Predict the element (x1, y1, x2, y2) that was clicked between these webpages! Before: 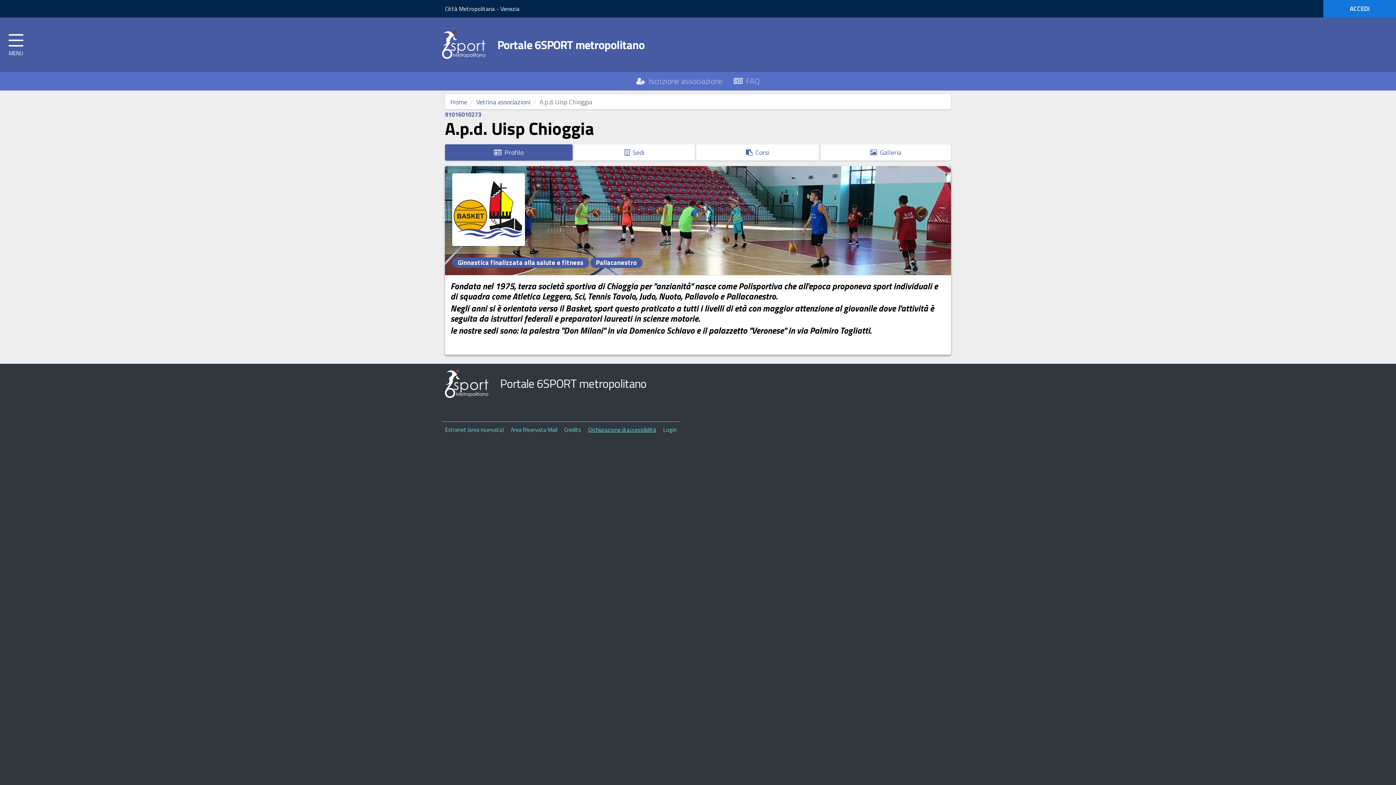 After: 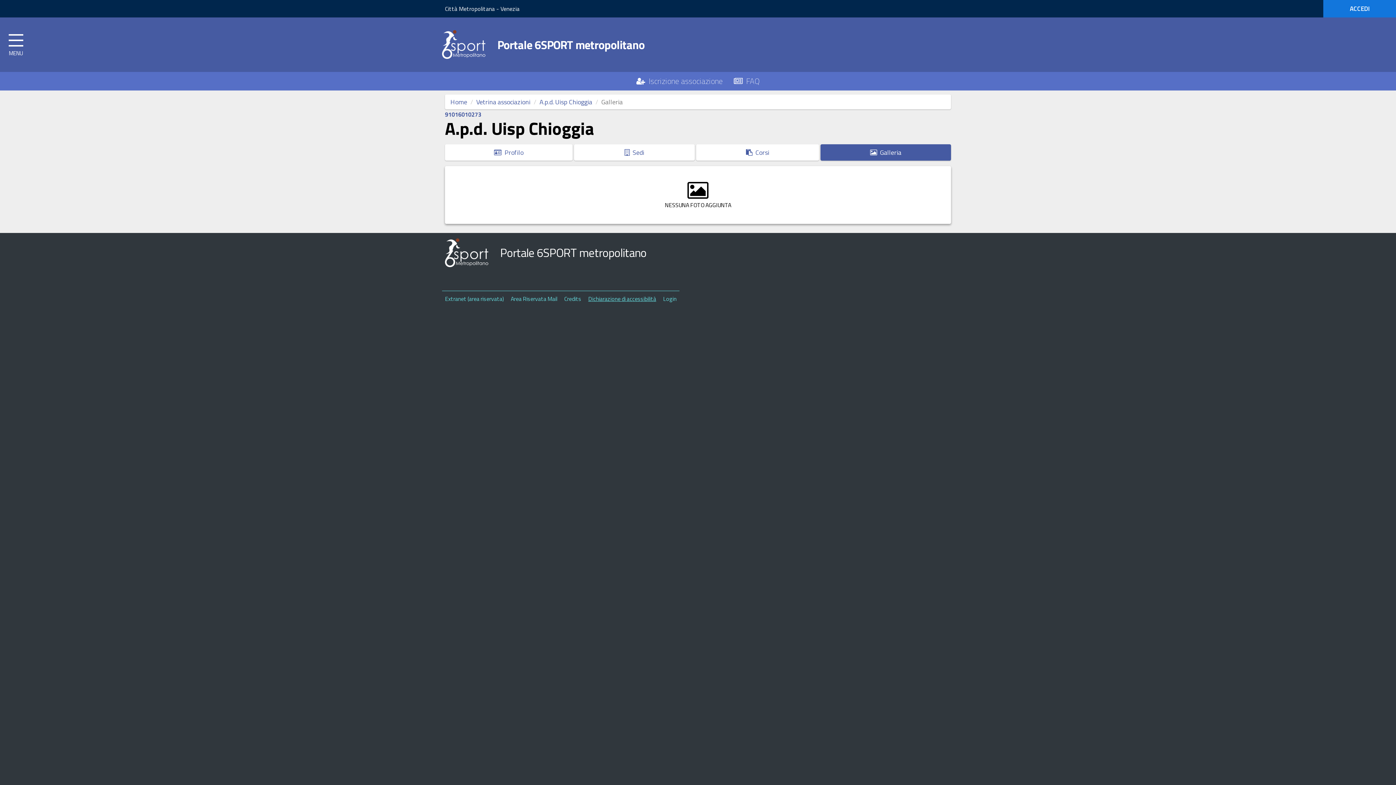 Action: label:   Galleria bbox: (820, 144, 951, 160)